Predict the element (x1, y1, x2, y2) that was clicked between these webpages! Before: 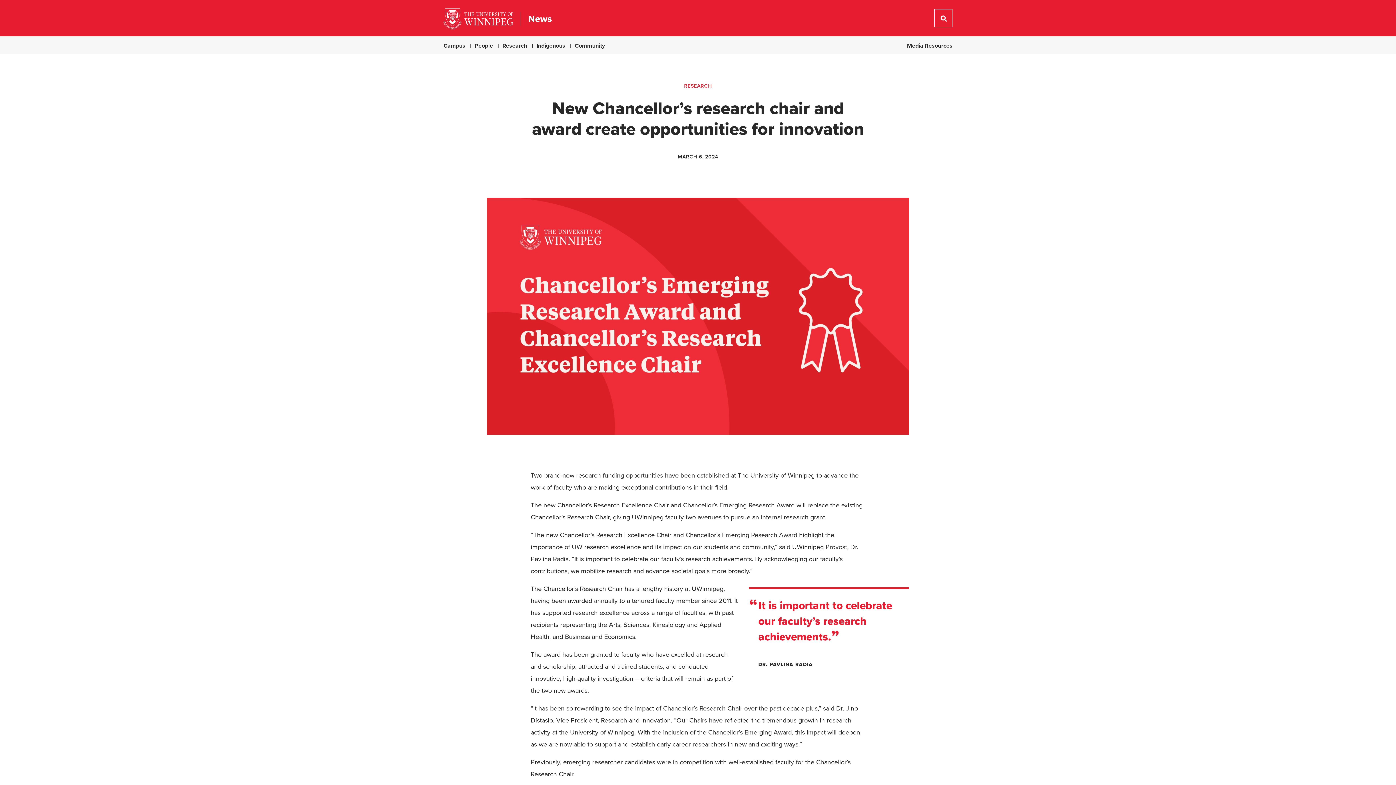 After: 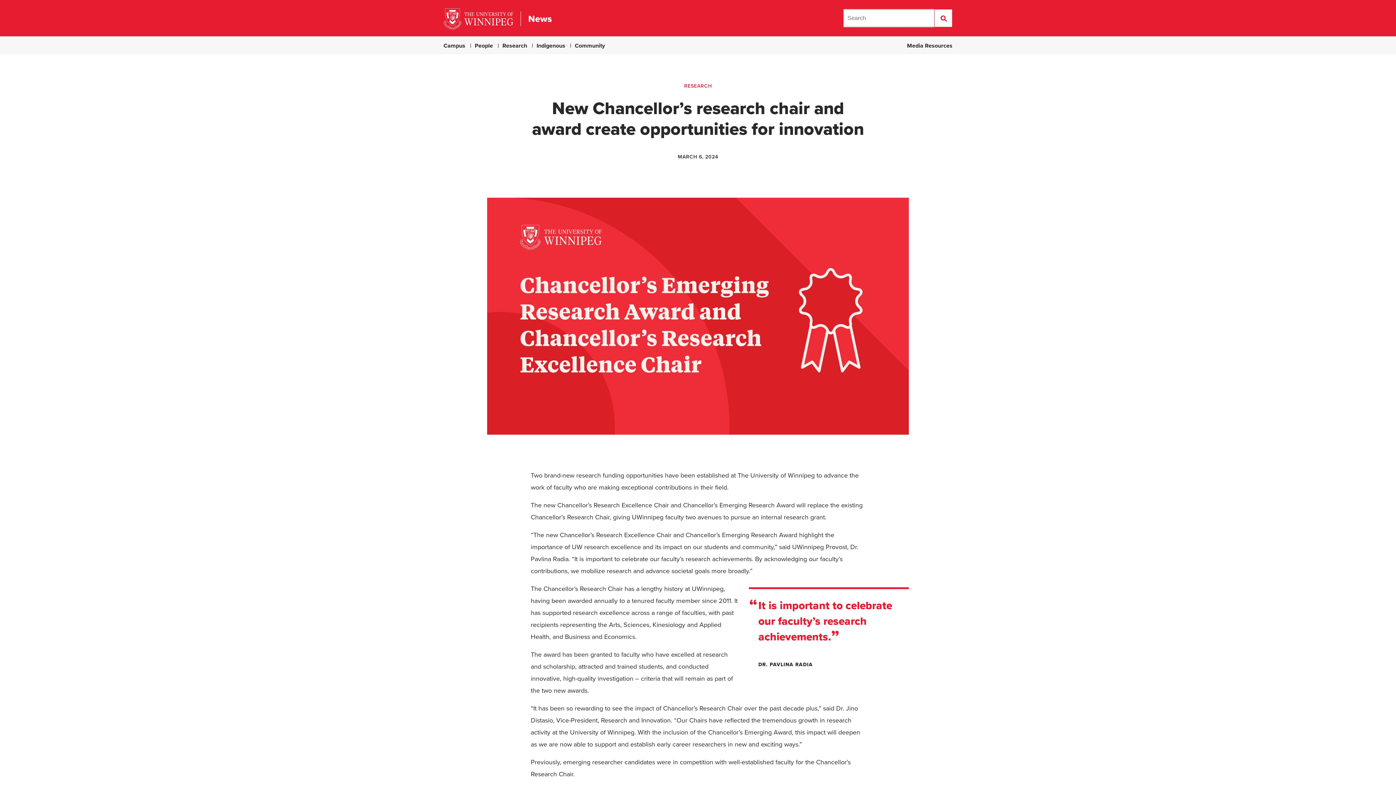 Action: bbox: (934, 9, 952, 27)